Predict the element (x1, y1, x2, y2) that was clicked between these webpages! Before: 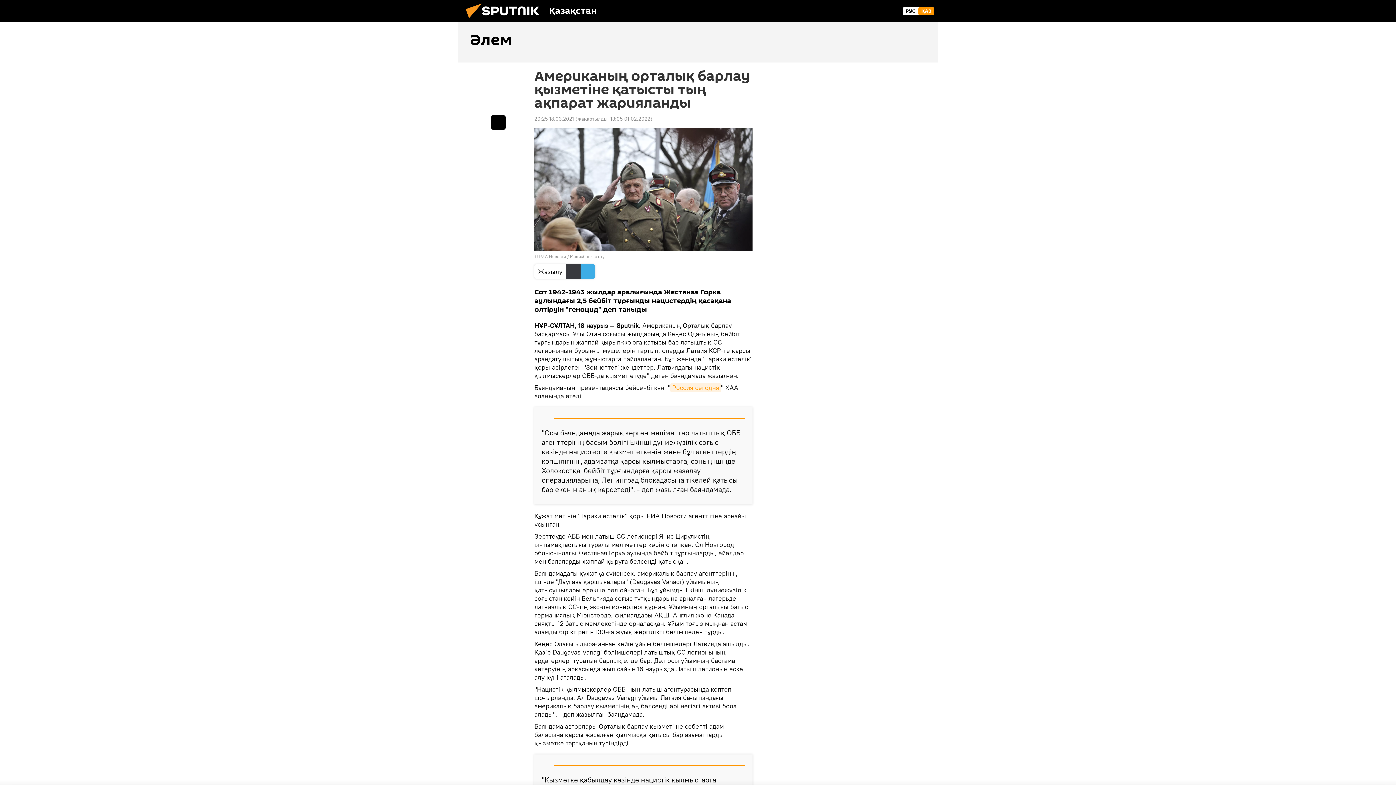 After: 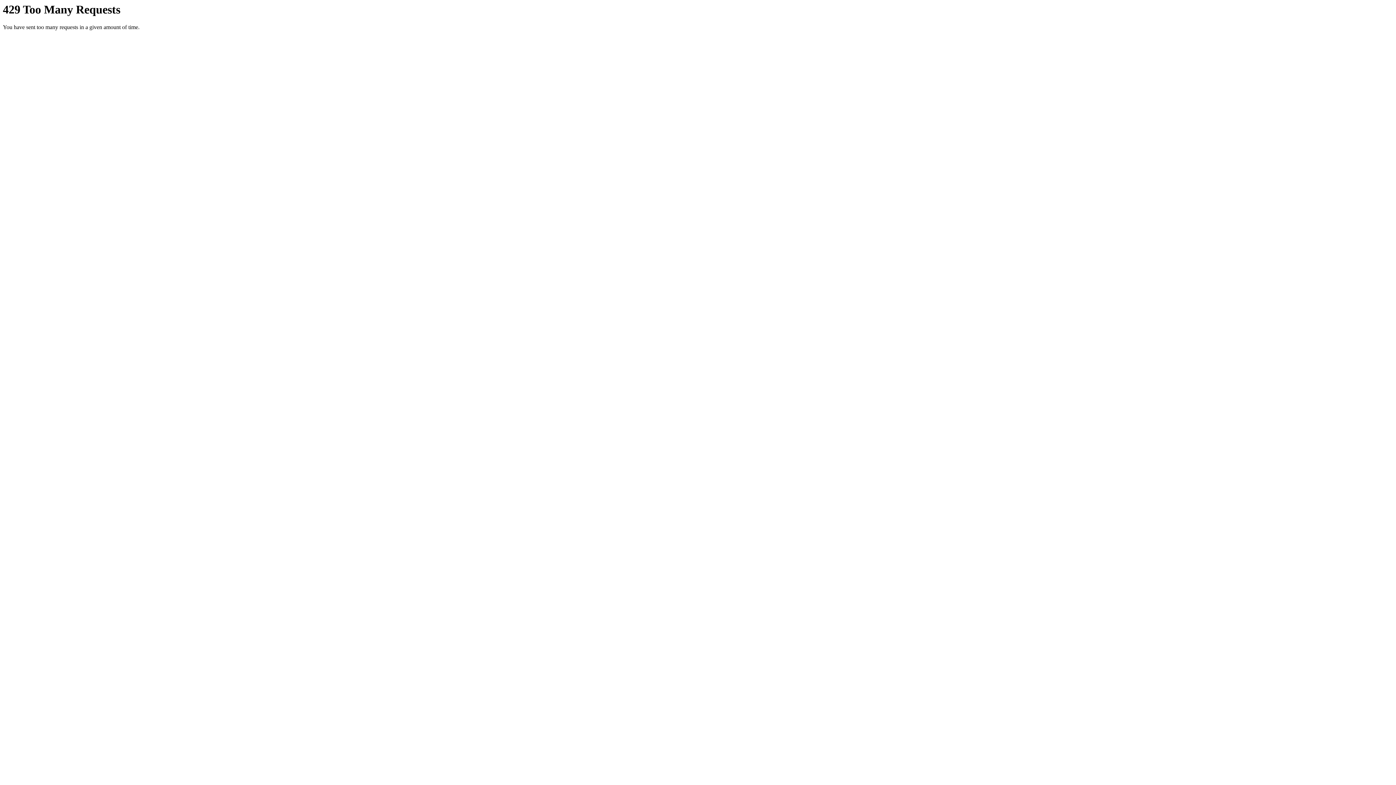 Action: bbox: (902, 6, 918, 15) label: РУС